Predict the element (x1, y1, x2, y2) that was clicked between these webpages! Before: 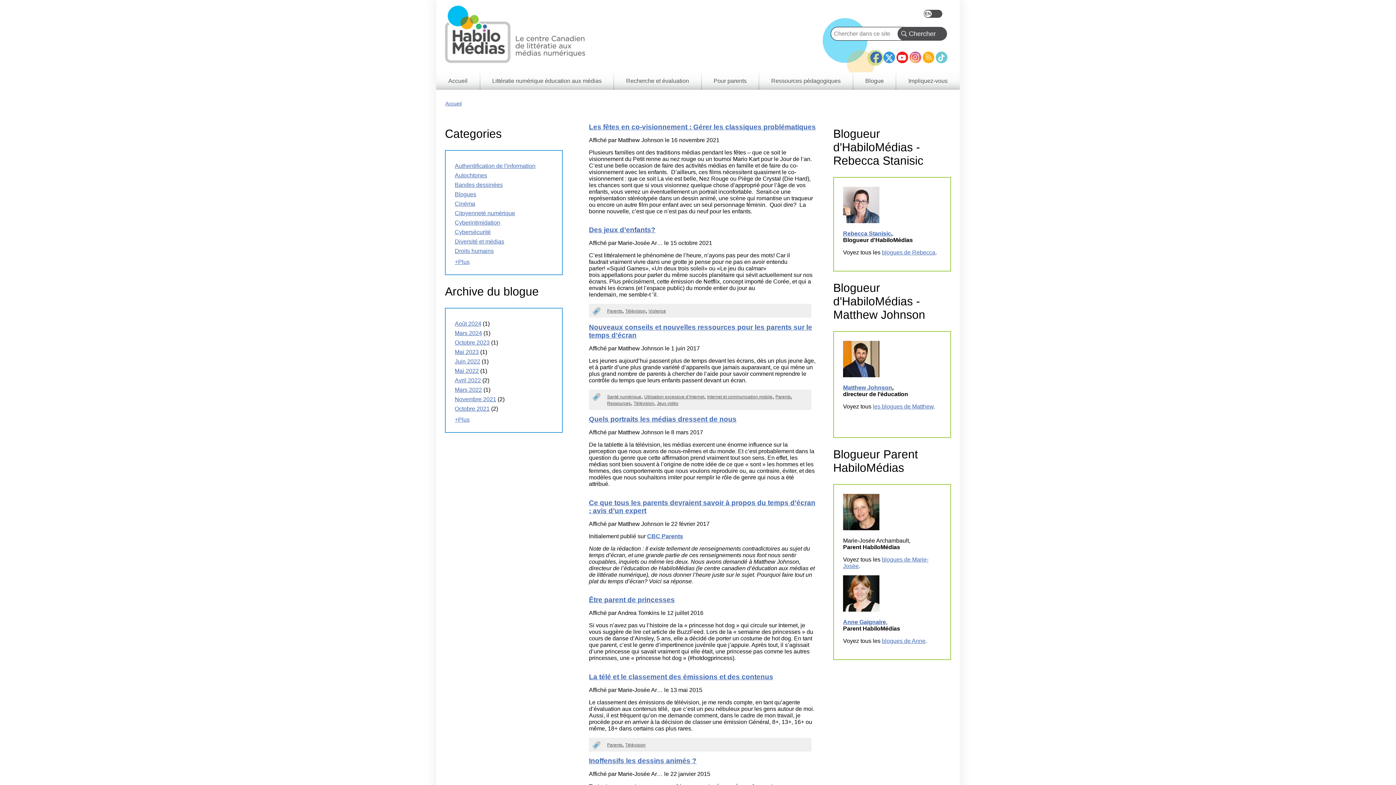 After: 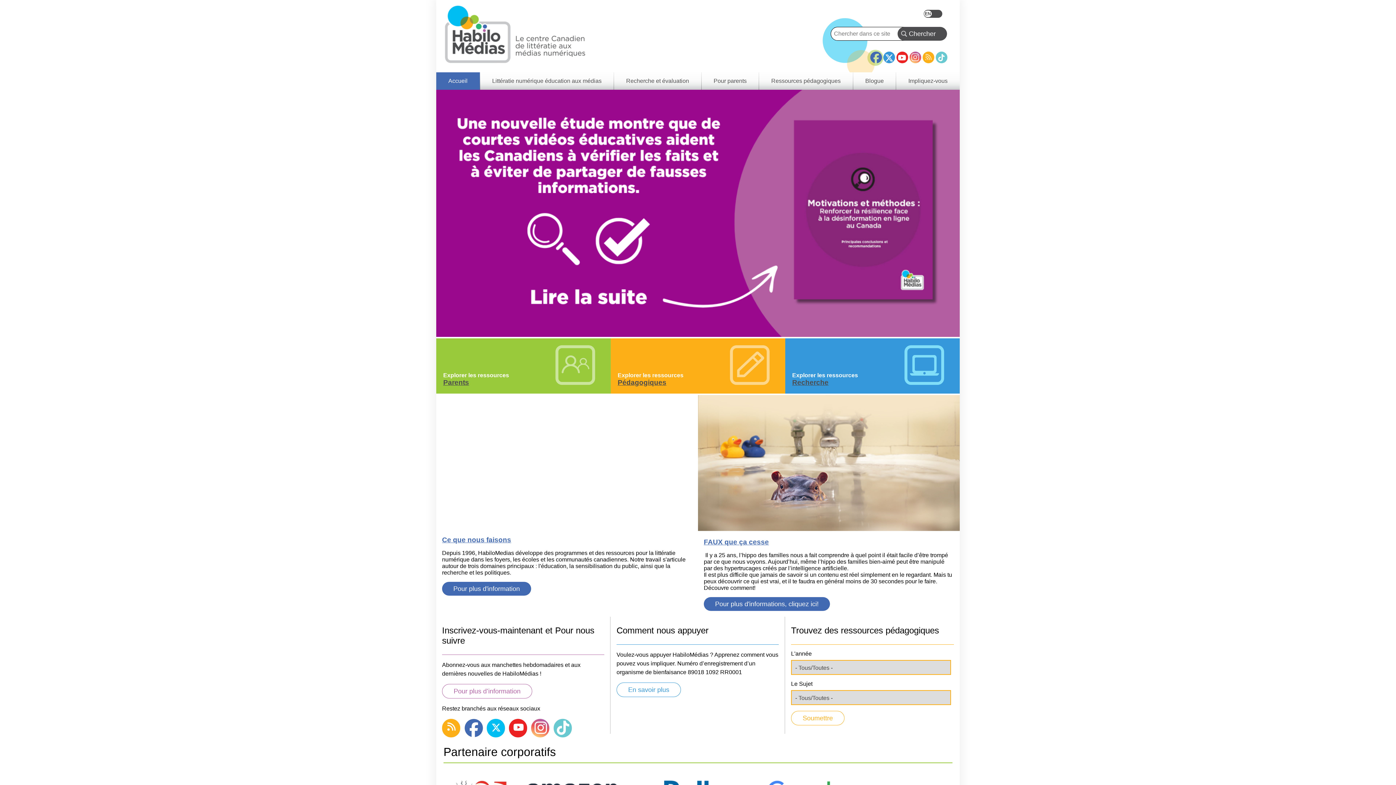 Action: bbox: (436, 72, 479, 89) label: Accueil